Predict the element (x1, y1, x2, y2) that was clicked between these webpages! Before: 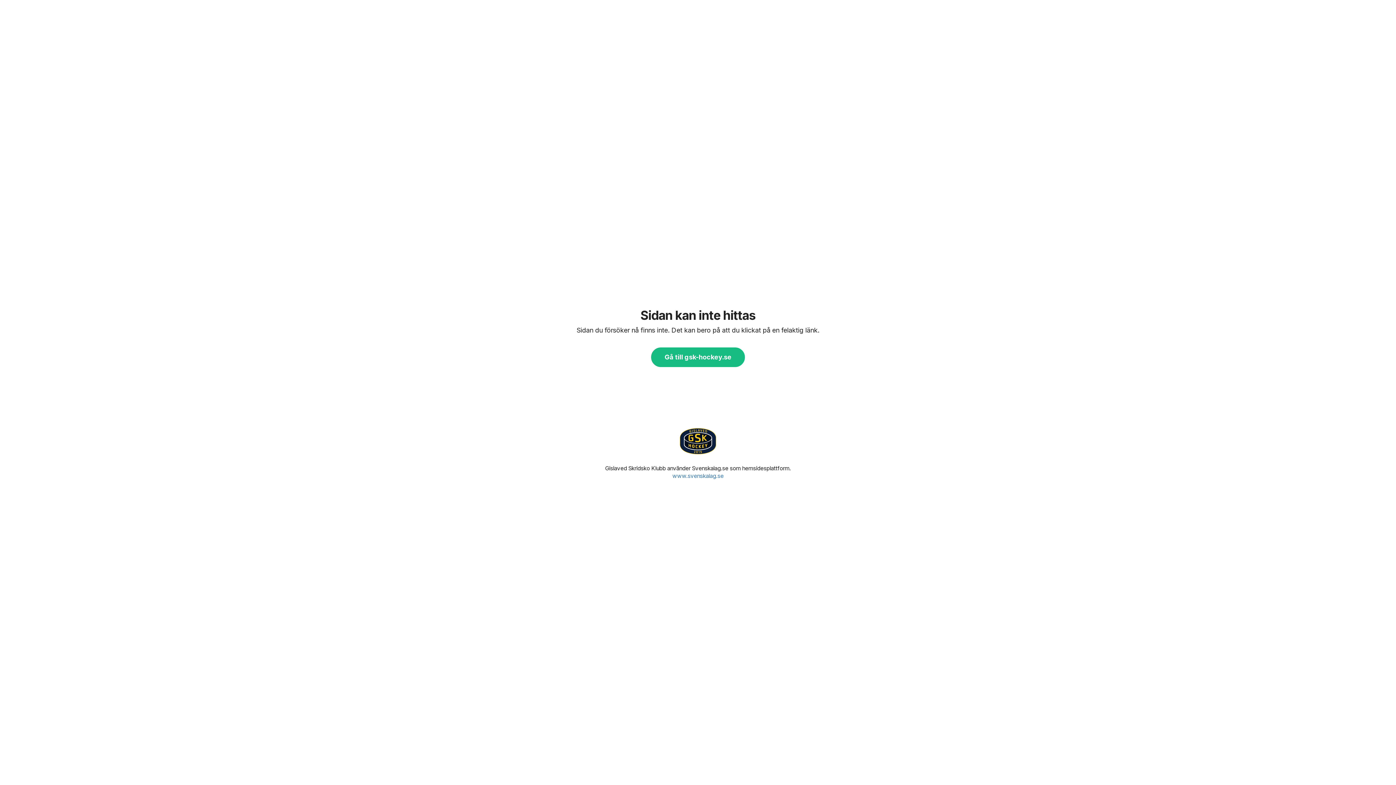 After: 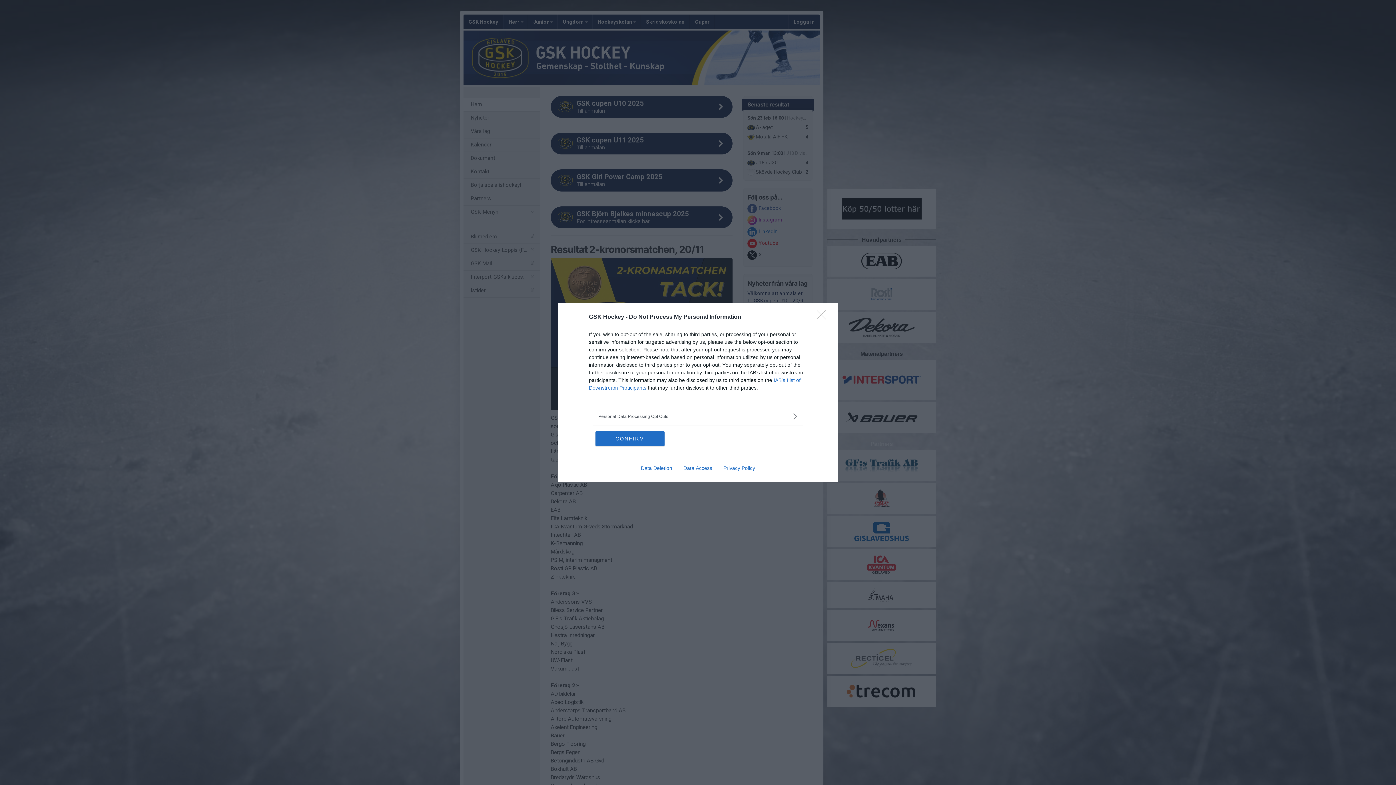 Action: label: Gå till gsk-hockey.se bbox: (651, 347, 745, 367)